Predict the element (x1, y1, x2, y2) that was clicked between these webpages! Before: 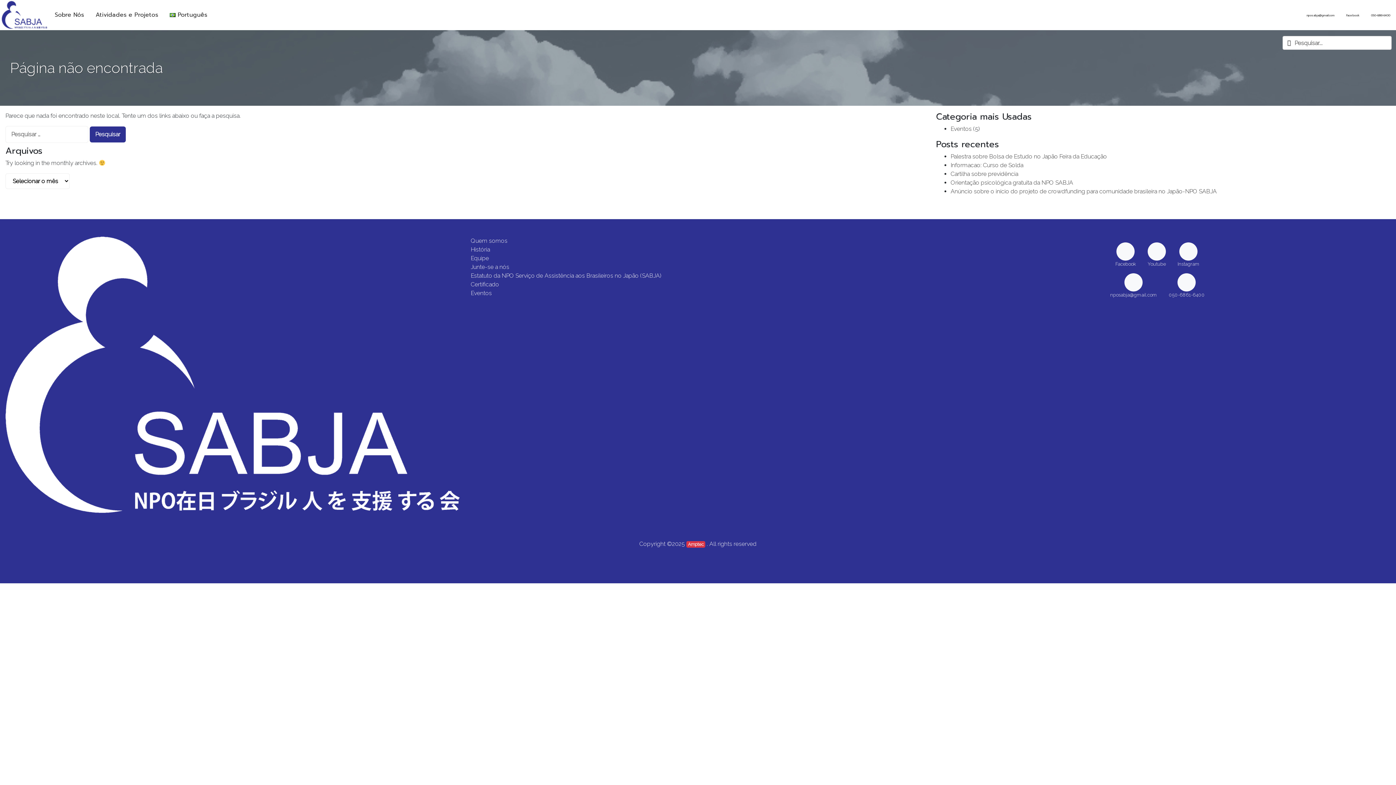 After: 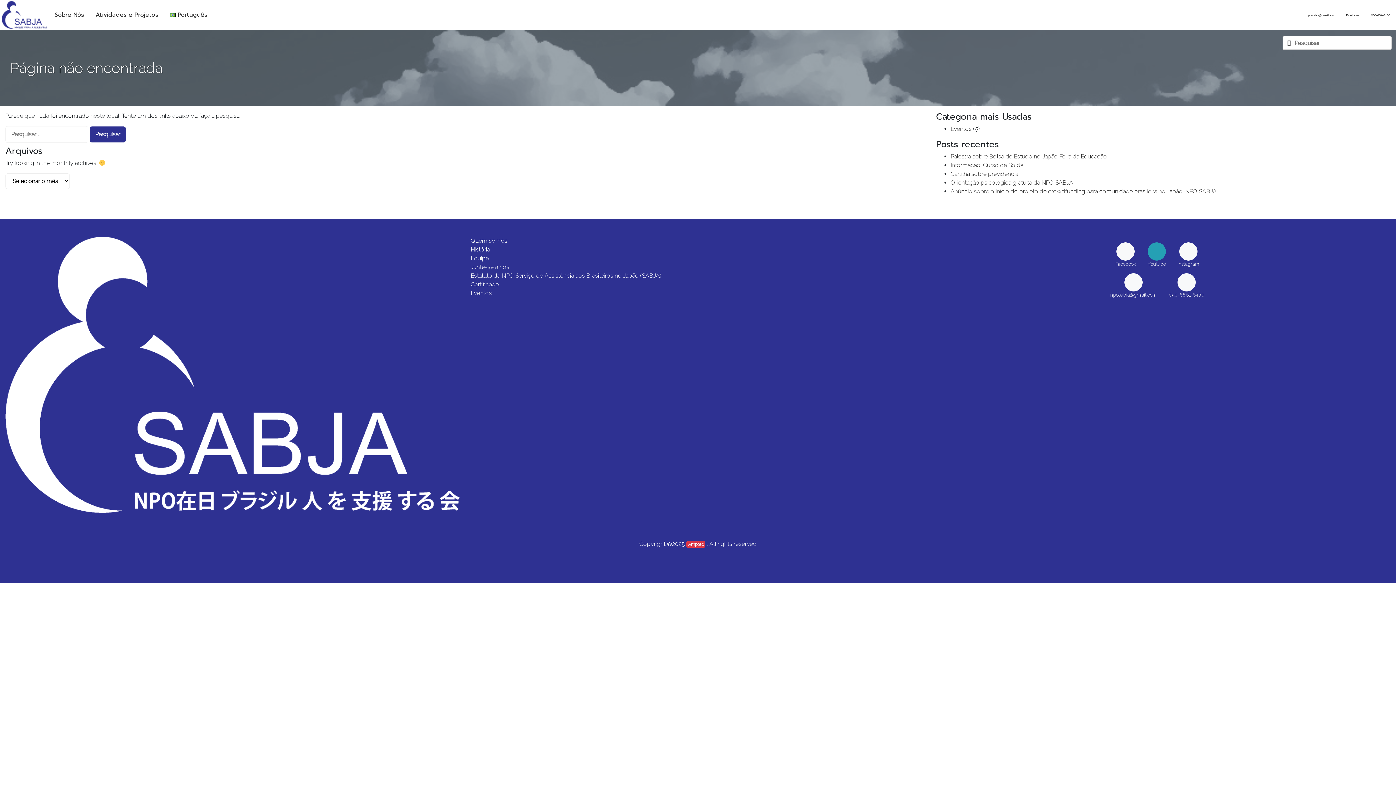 Action: bbox: (1147, 242, 1166, 267) label: Youtube